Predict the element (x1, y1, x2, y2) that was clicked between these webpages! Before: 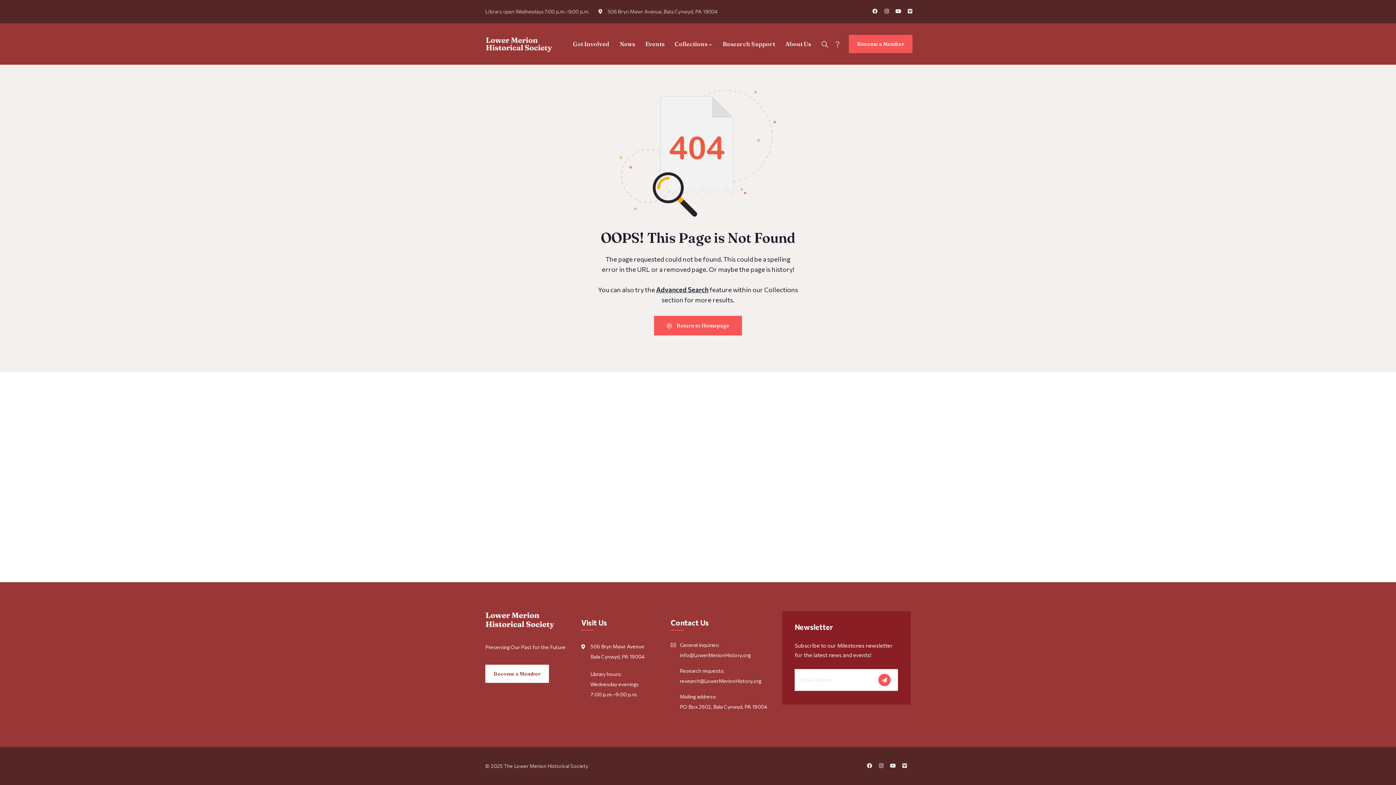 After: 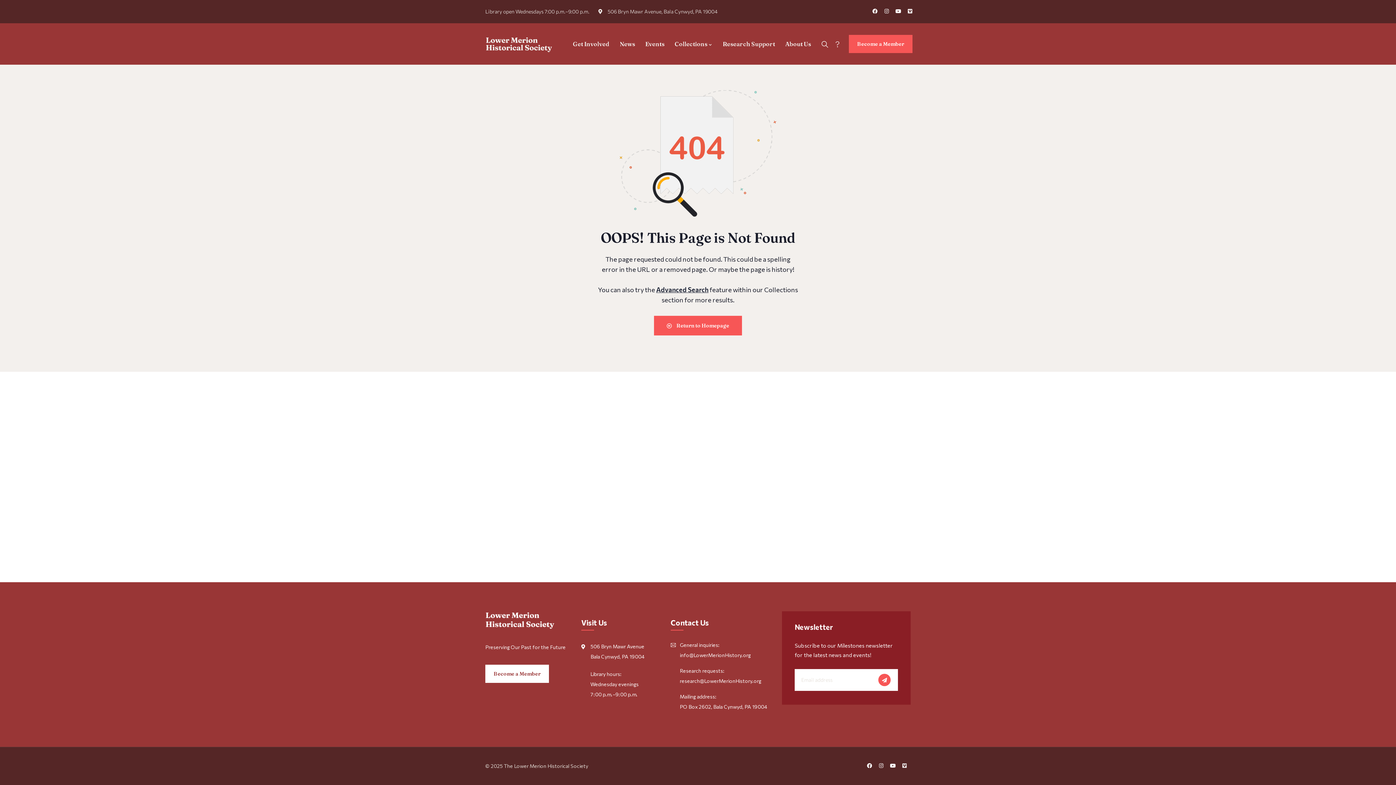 Action: label: Vimeo bbox: (902, 763, 907, 768)